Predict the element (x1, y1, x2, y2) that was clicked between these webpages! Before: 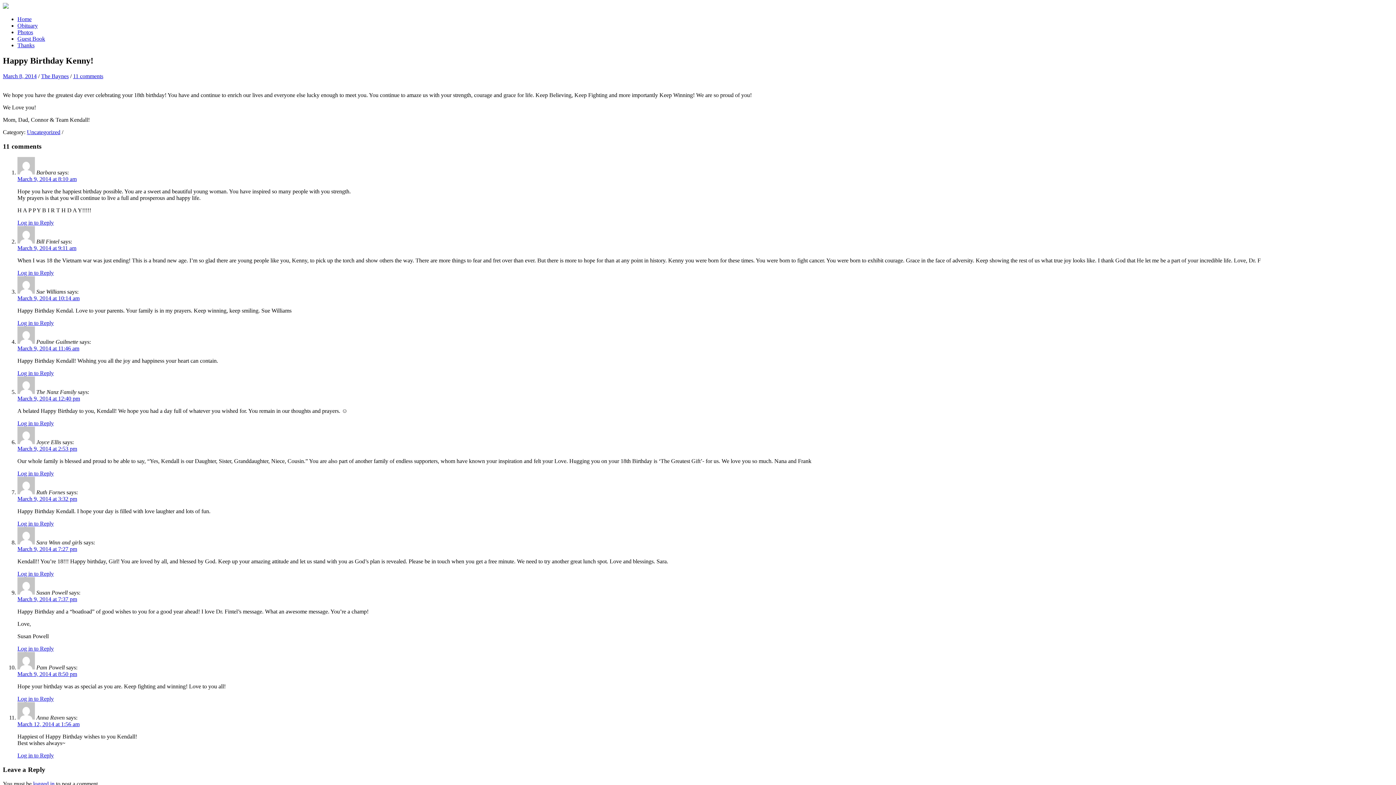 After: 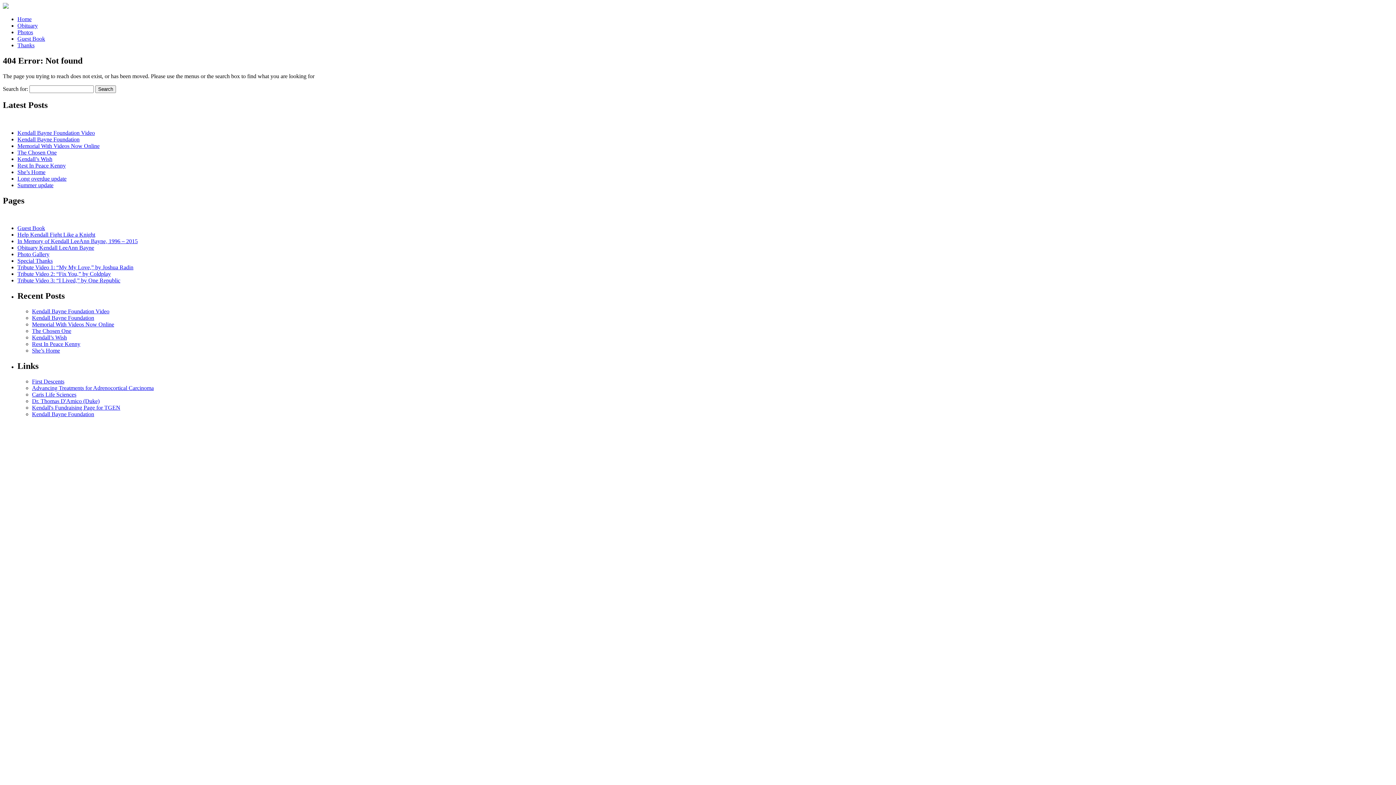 Action: bbox: (17, 645, 53, 652) label: Log in to Reply